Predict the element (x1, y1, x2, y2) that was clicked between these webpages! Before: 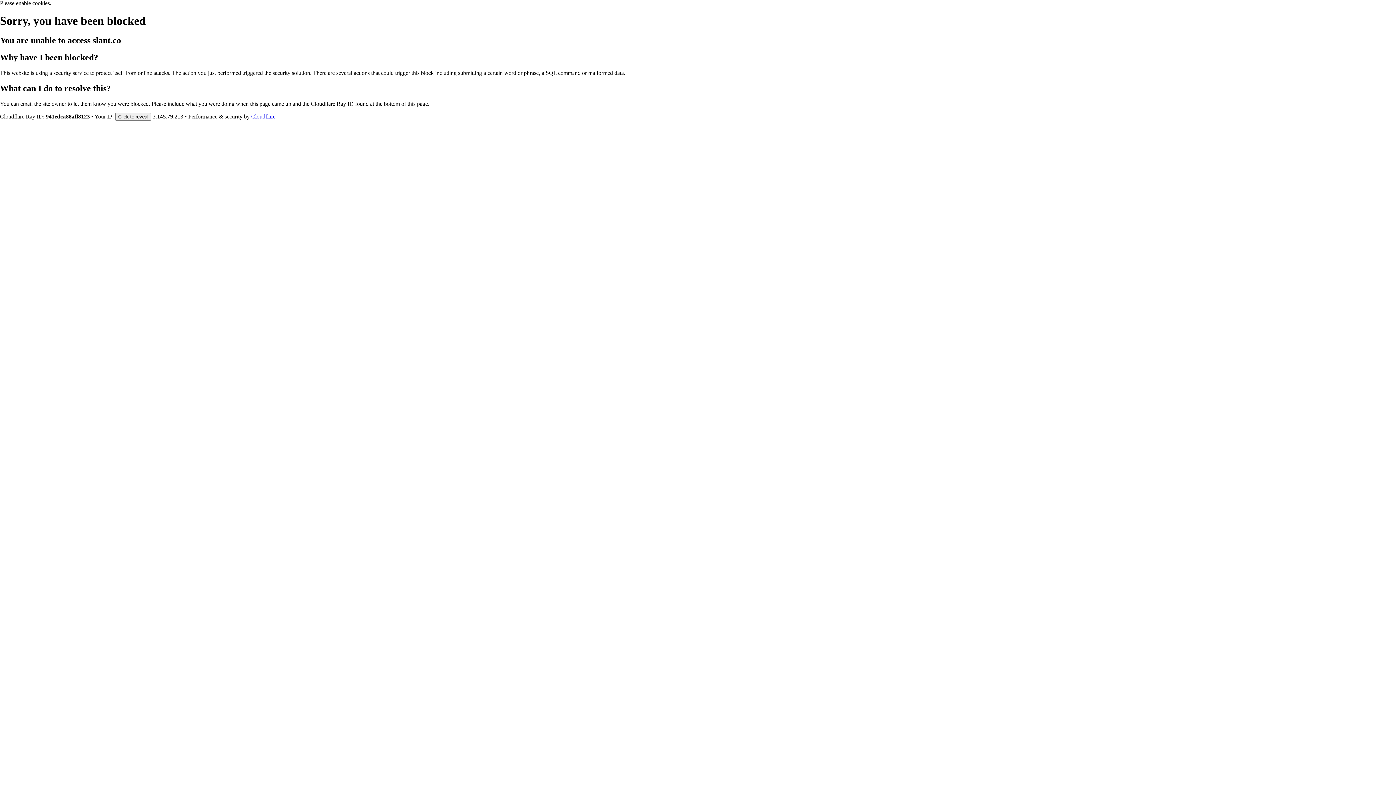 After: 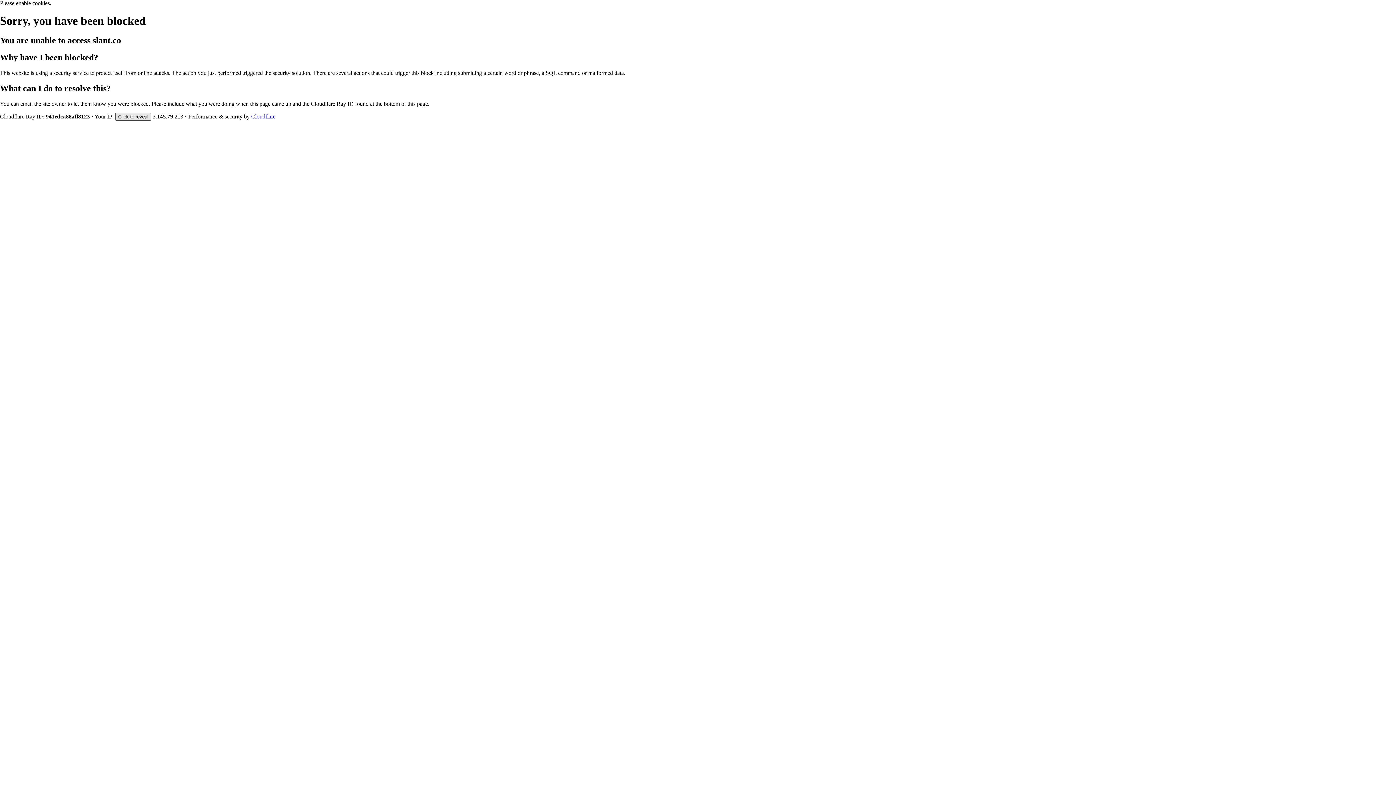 Action: label: Click to reveal bbox: (115, 112, 151, 120)